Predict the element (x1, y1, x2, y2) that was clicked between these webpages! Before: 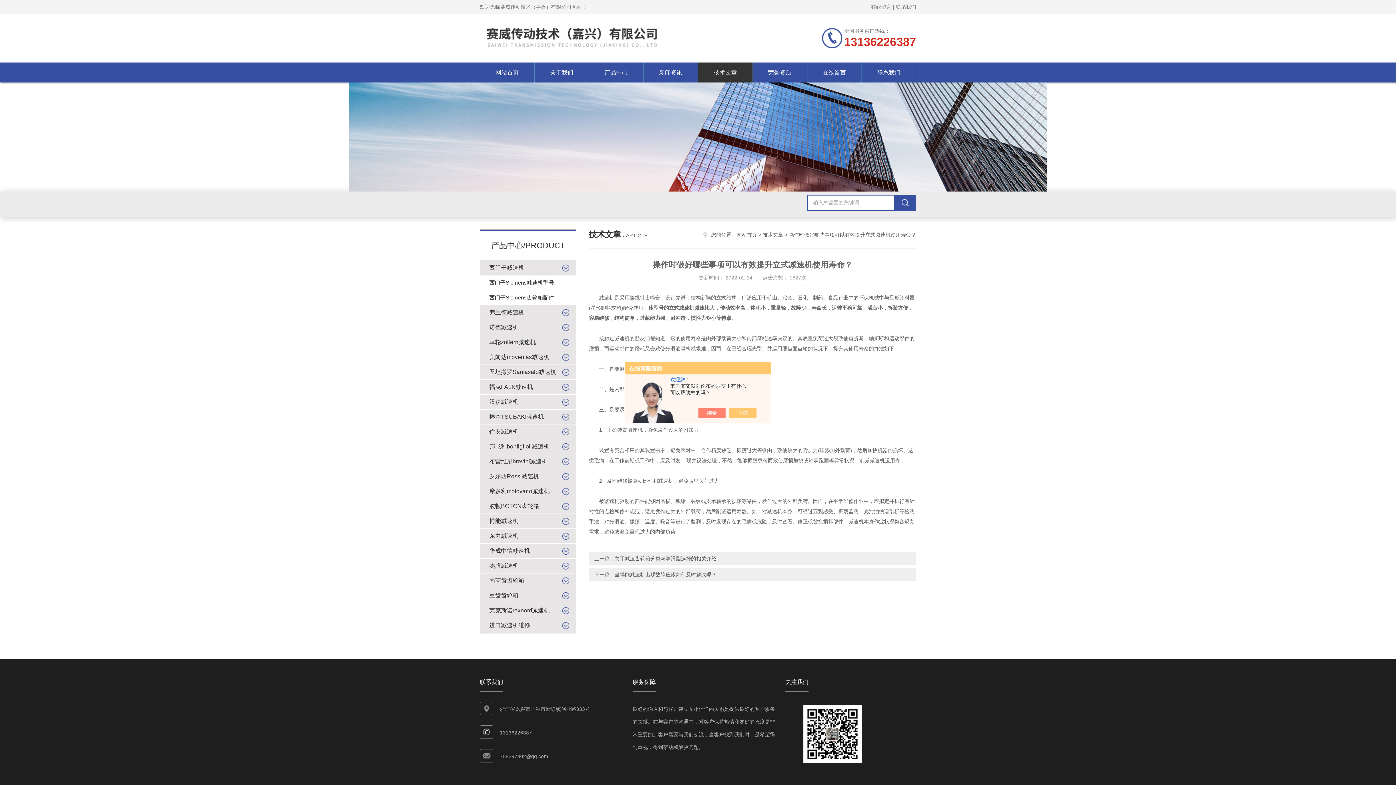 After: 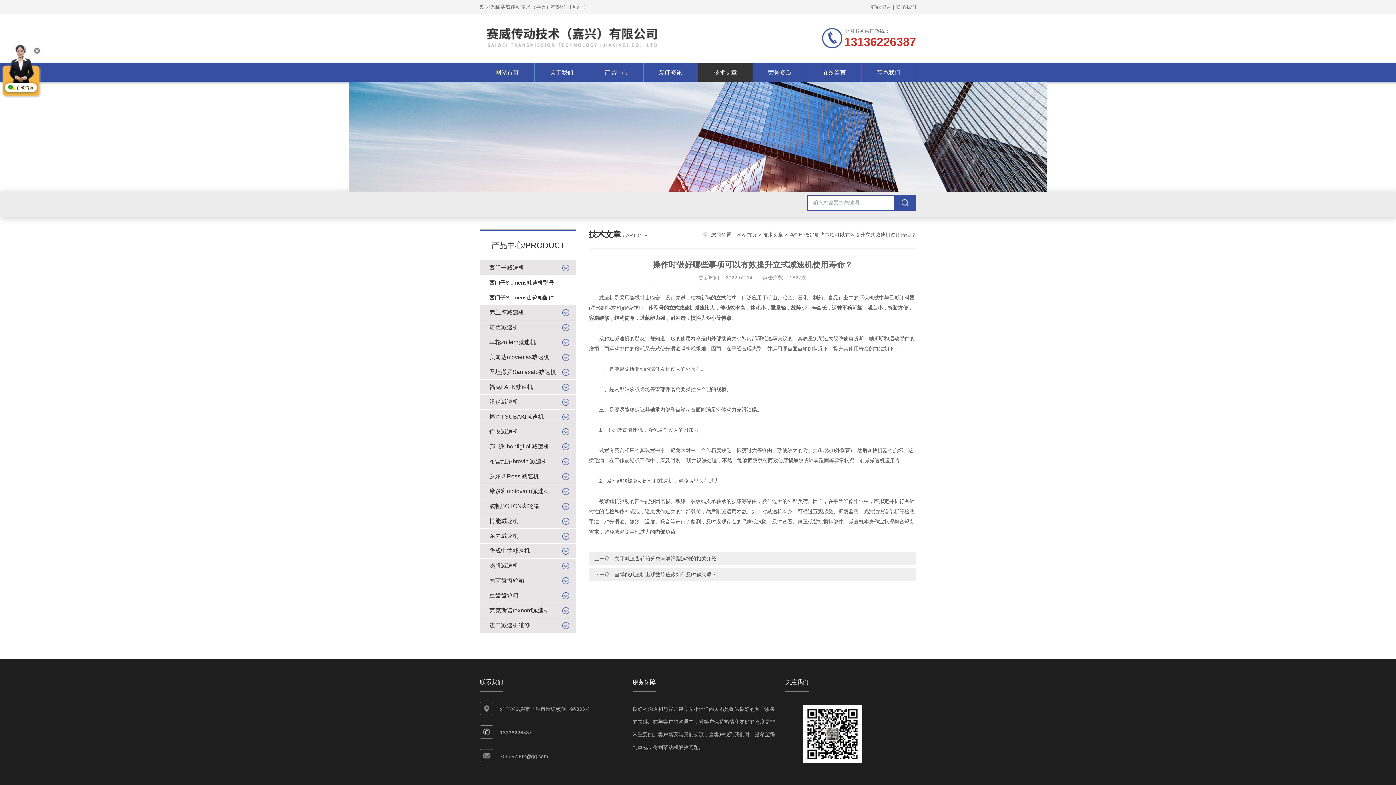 Action: bbox: (736, 408, 764, 418)